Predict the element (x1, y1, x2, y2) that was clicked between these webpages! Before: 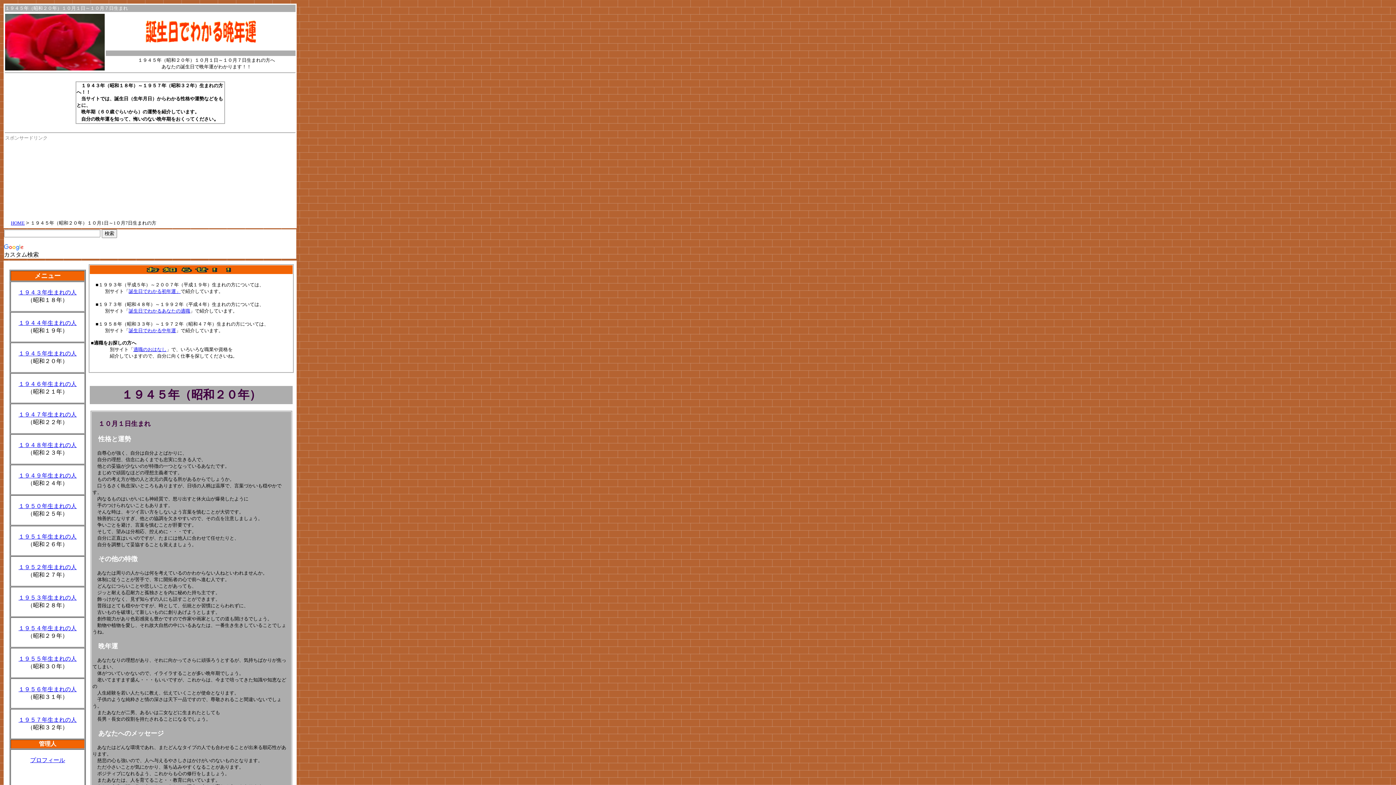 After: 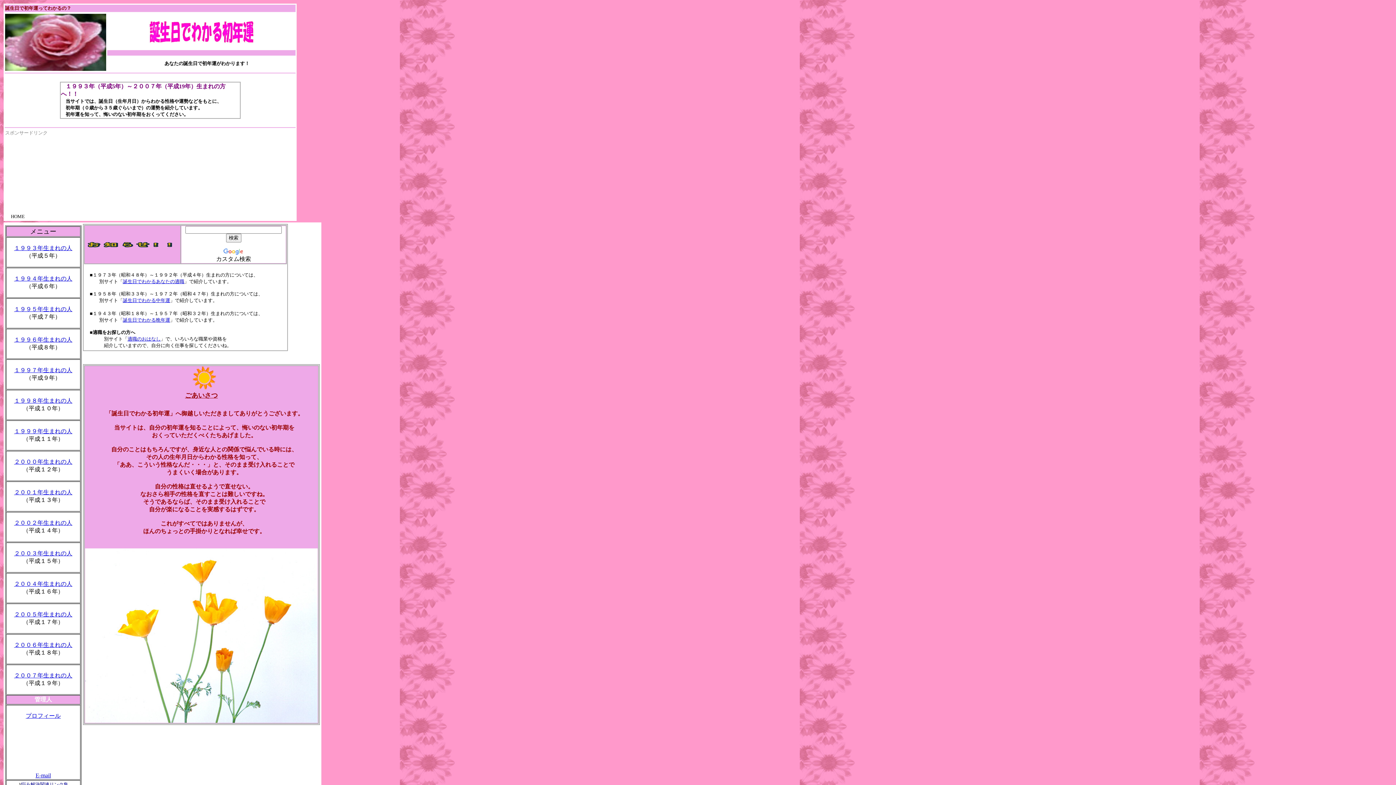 Action: label: 誕生日でわかる初年運」 bbox: (128, 288, 180, 294)